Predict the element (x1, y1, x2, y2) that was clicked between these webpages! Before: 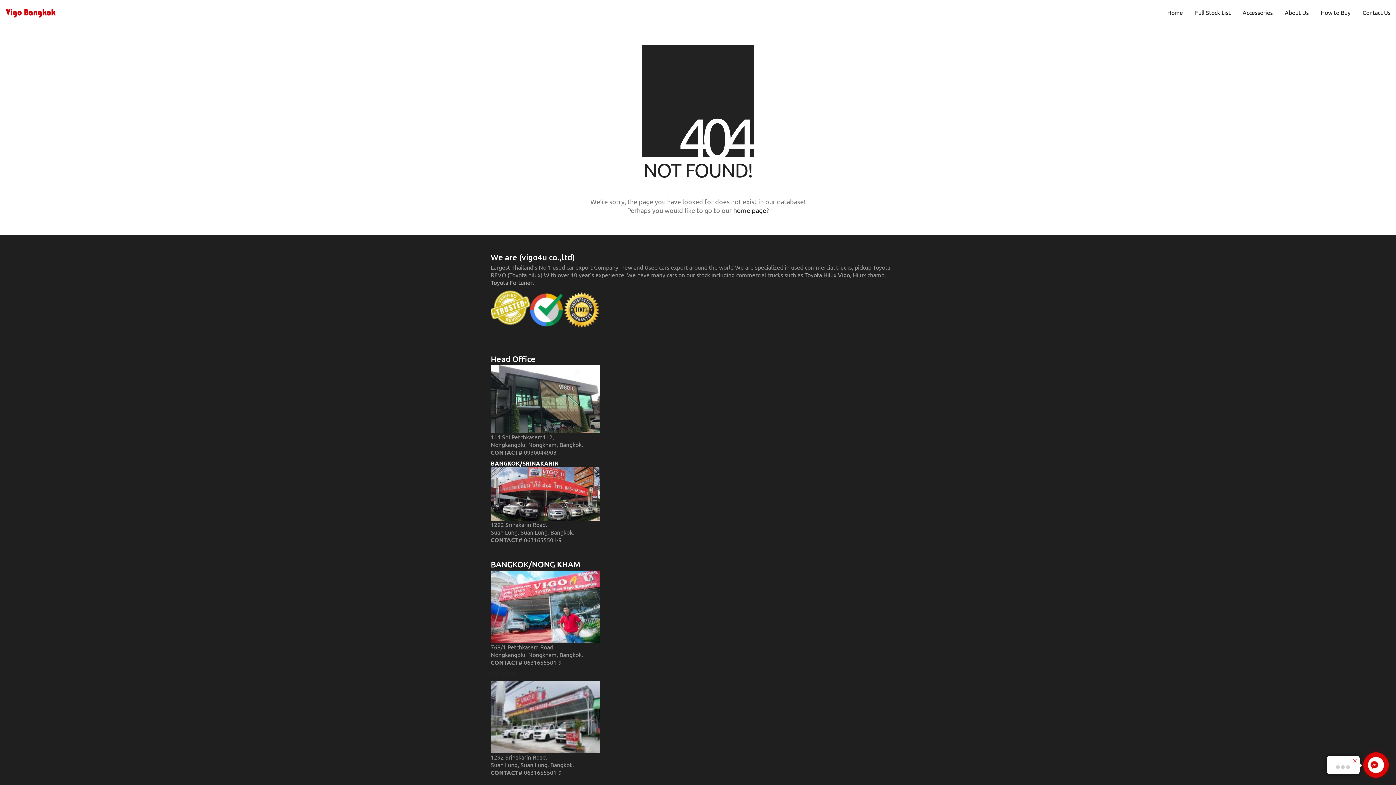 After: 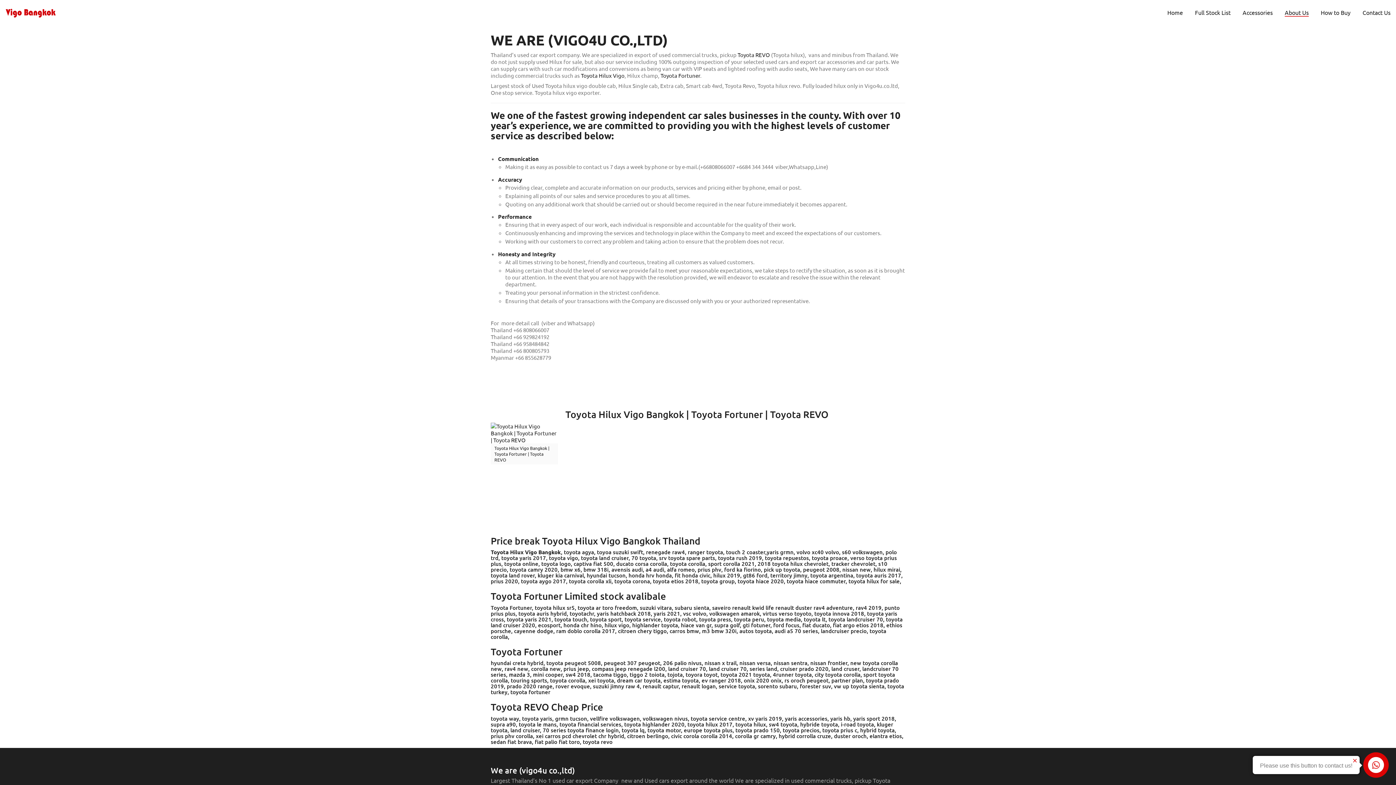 Action: label: About Us bbox: (1285, 8, 1309, 16)